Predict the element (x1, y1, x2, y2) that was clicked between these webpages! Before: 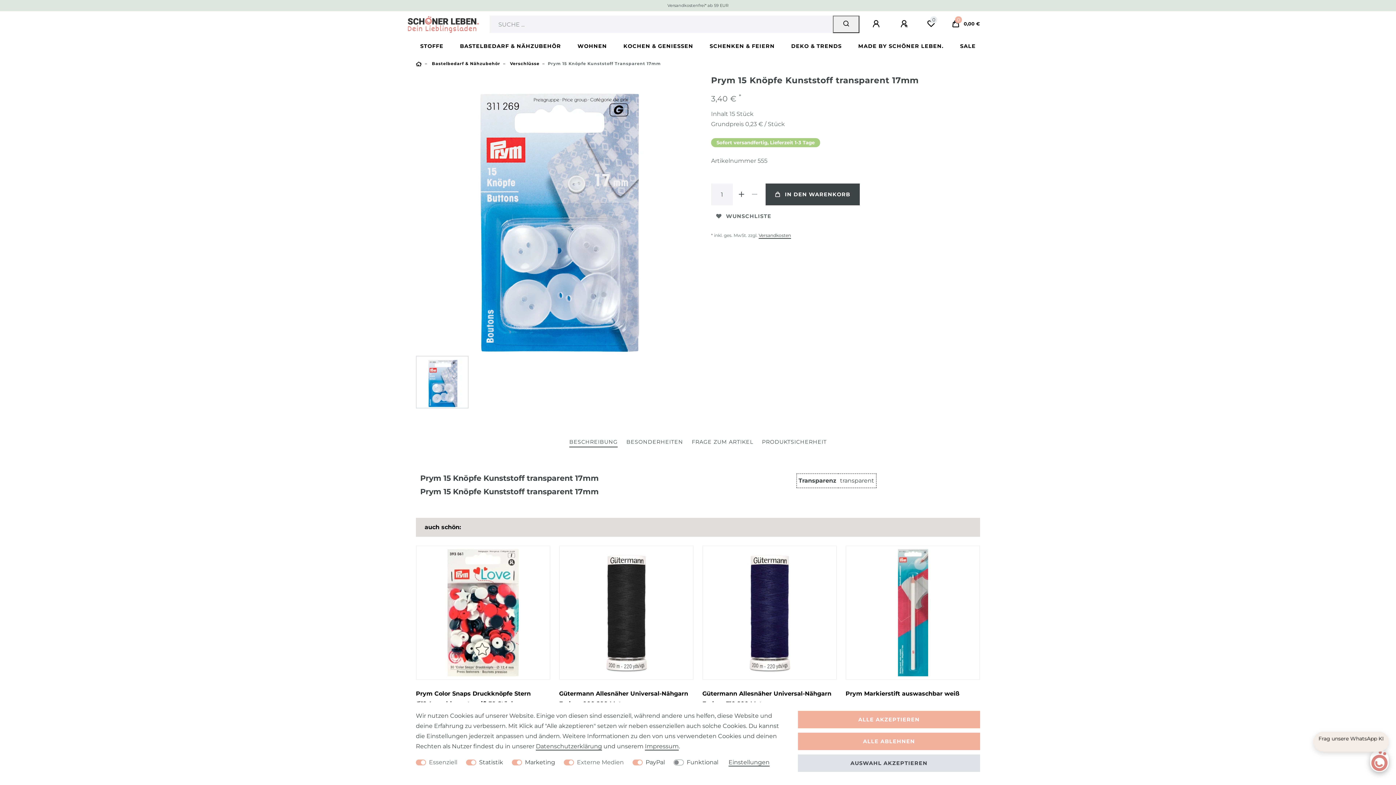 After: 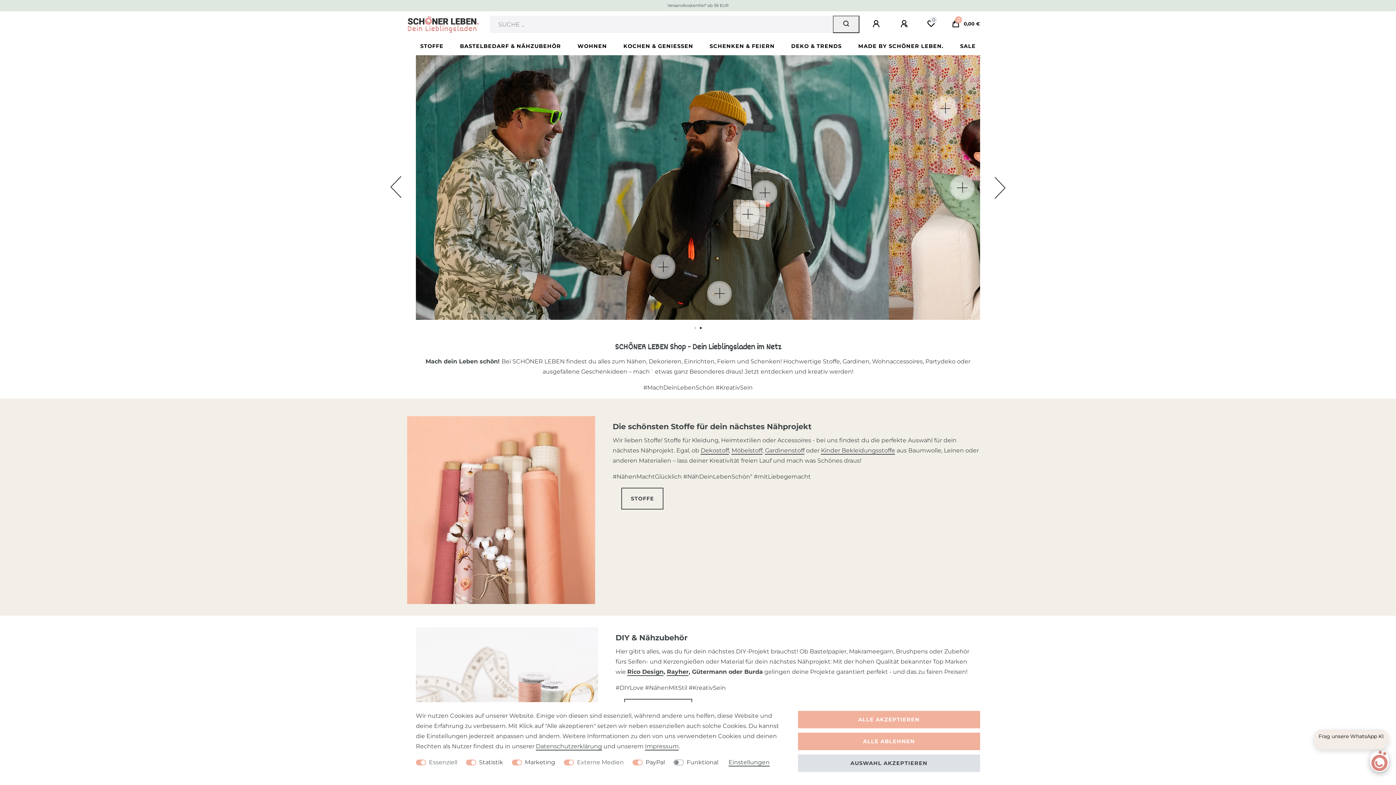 Action: bbox: (407, 11, 479, 37)